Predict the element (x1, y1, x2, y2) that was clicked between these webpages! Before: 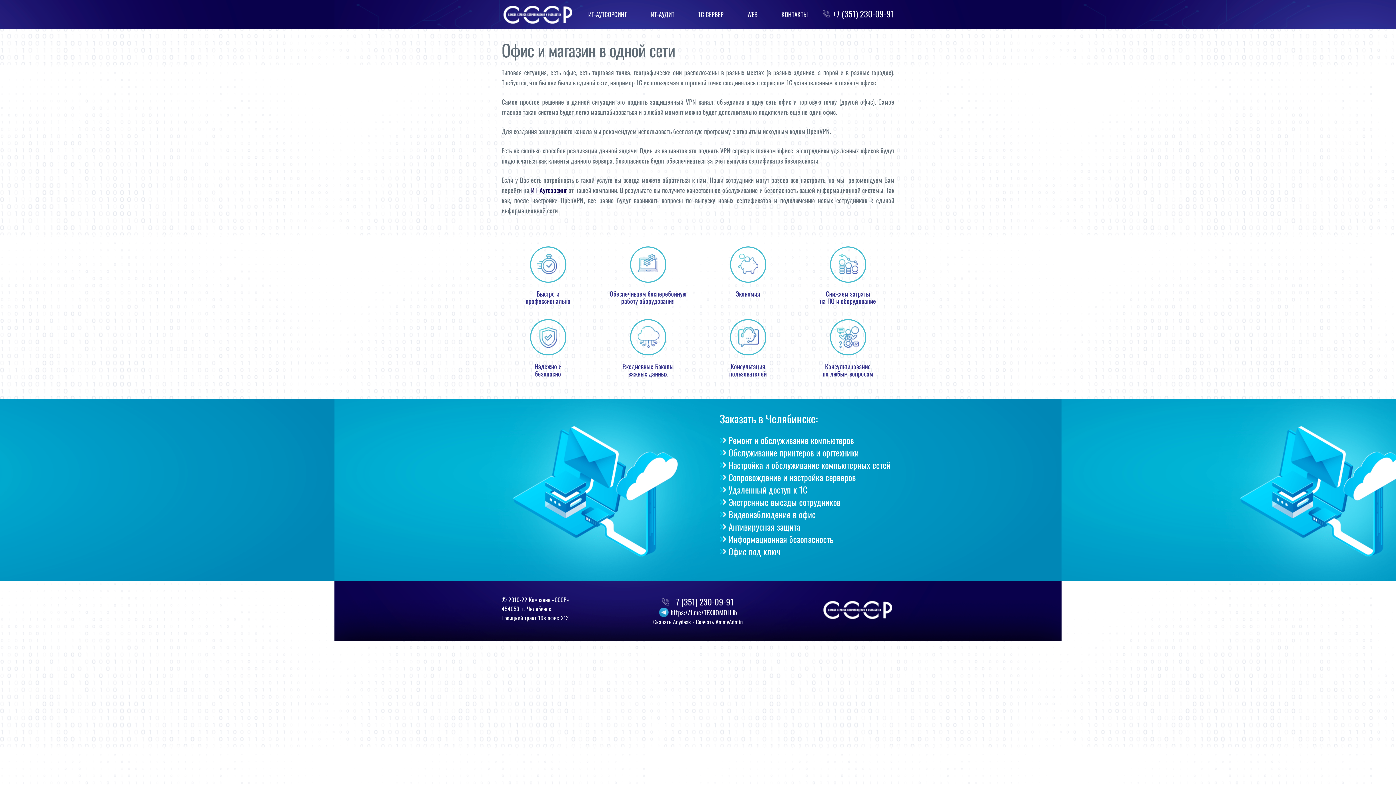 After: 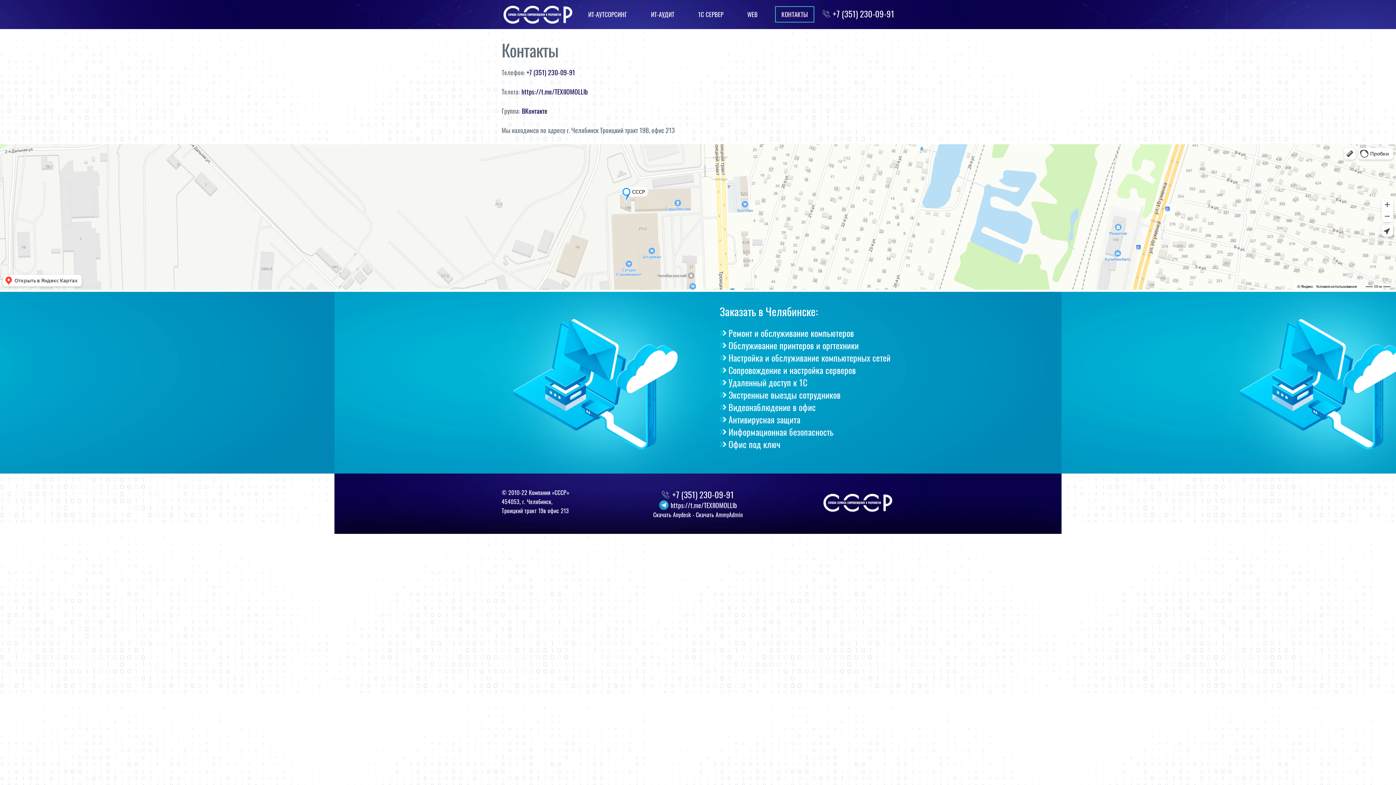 Action: label: КОНТАКТЫ bbox: (775, 6, 814, 22)